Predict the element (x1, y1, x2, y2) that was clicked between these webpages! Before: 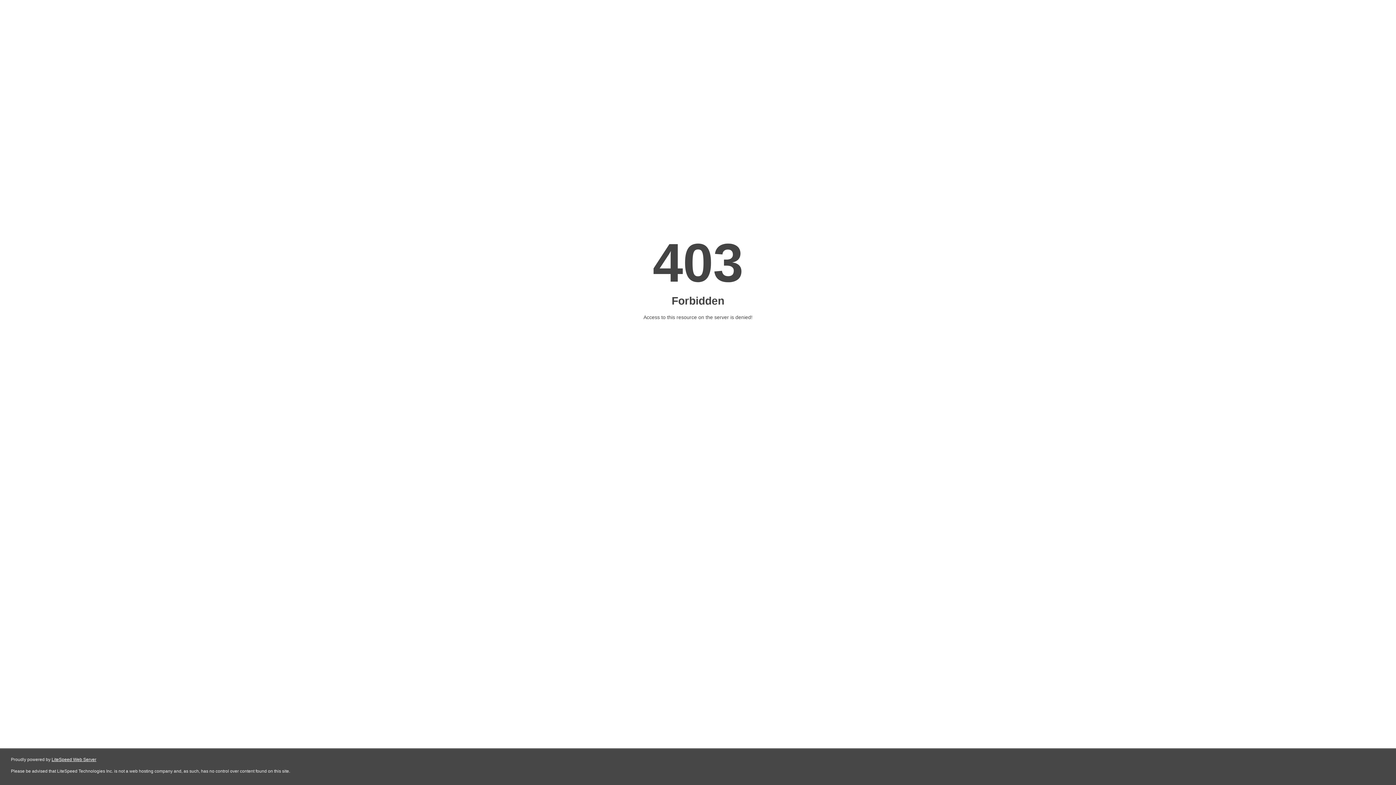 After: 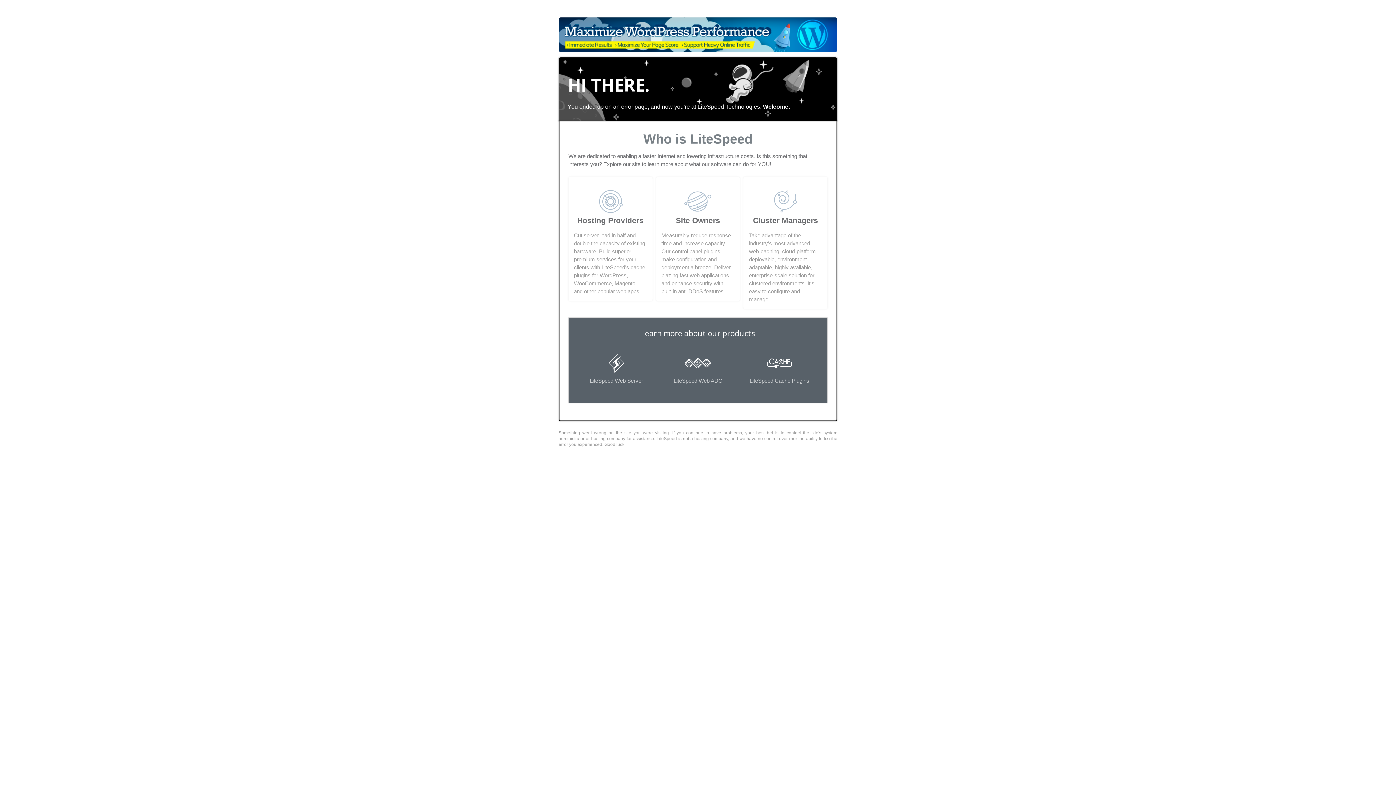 Action: label: LiteSpeed Web Server bbox: (51, 757, 96, 762)